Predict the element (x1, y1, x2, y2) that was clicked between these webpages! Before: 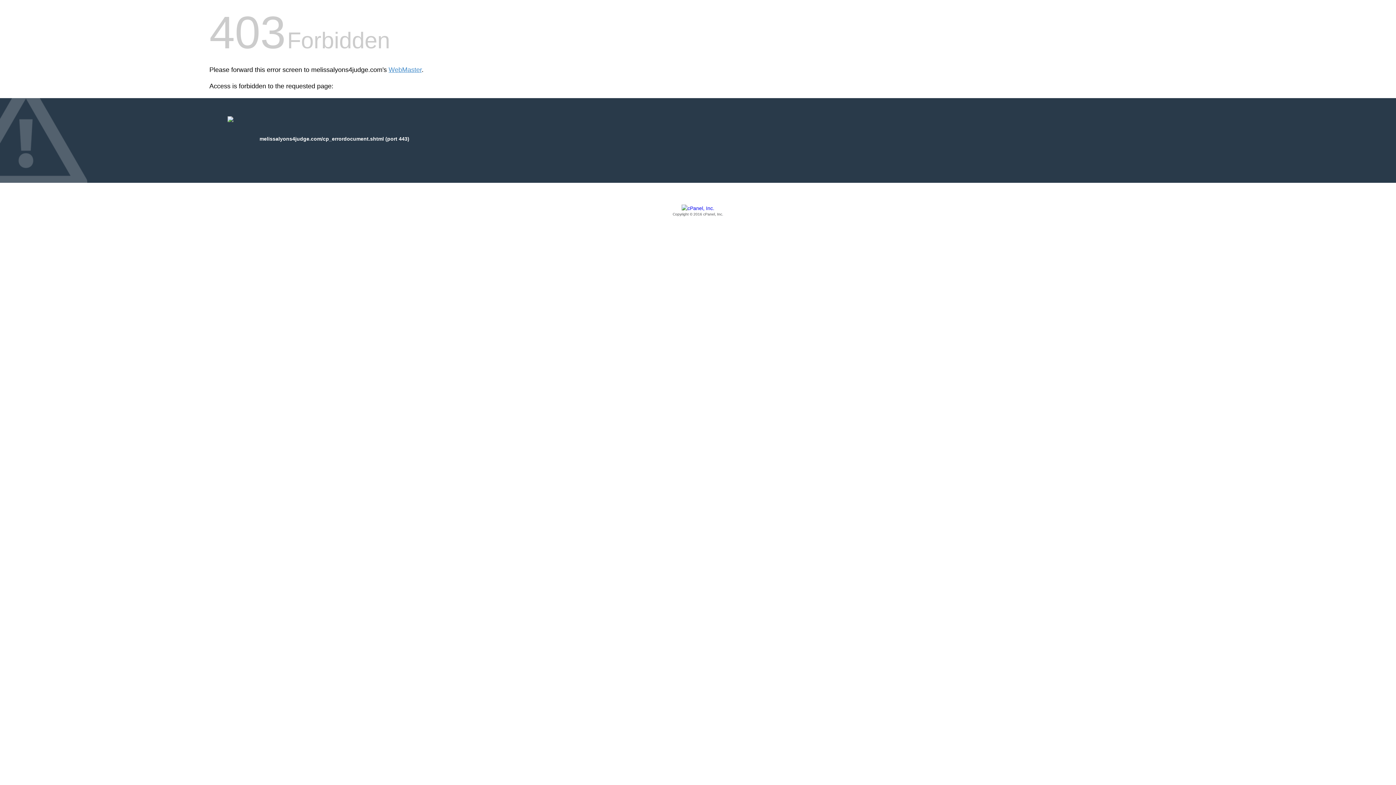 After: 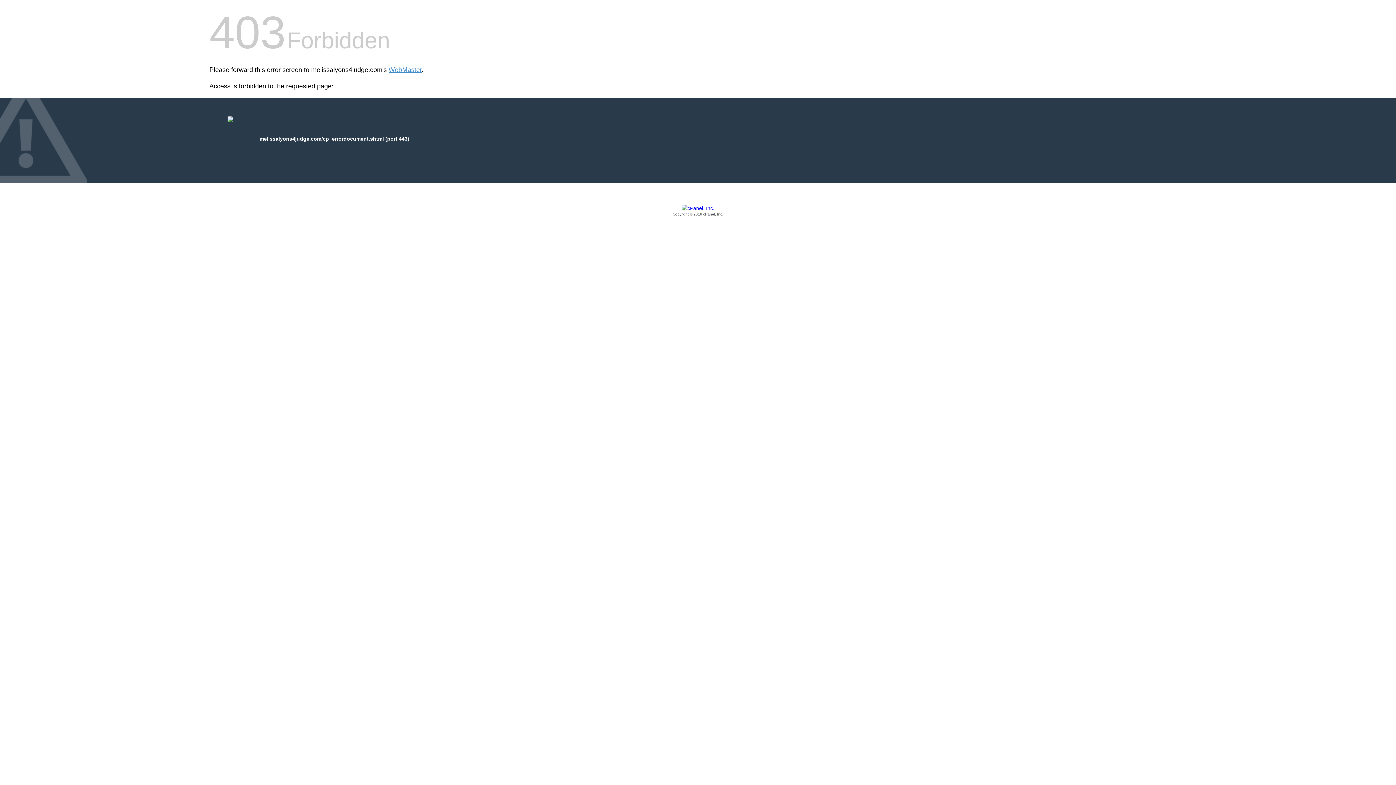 Action: label: Copyright © 2016 cPanel, Inc. bbox: (209, 205, 1186, 217)